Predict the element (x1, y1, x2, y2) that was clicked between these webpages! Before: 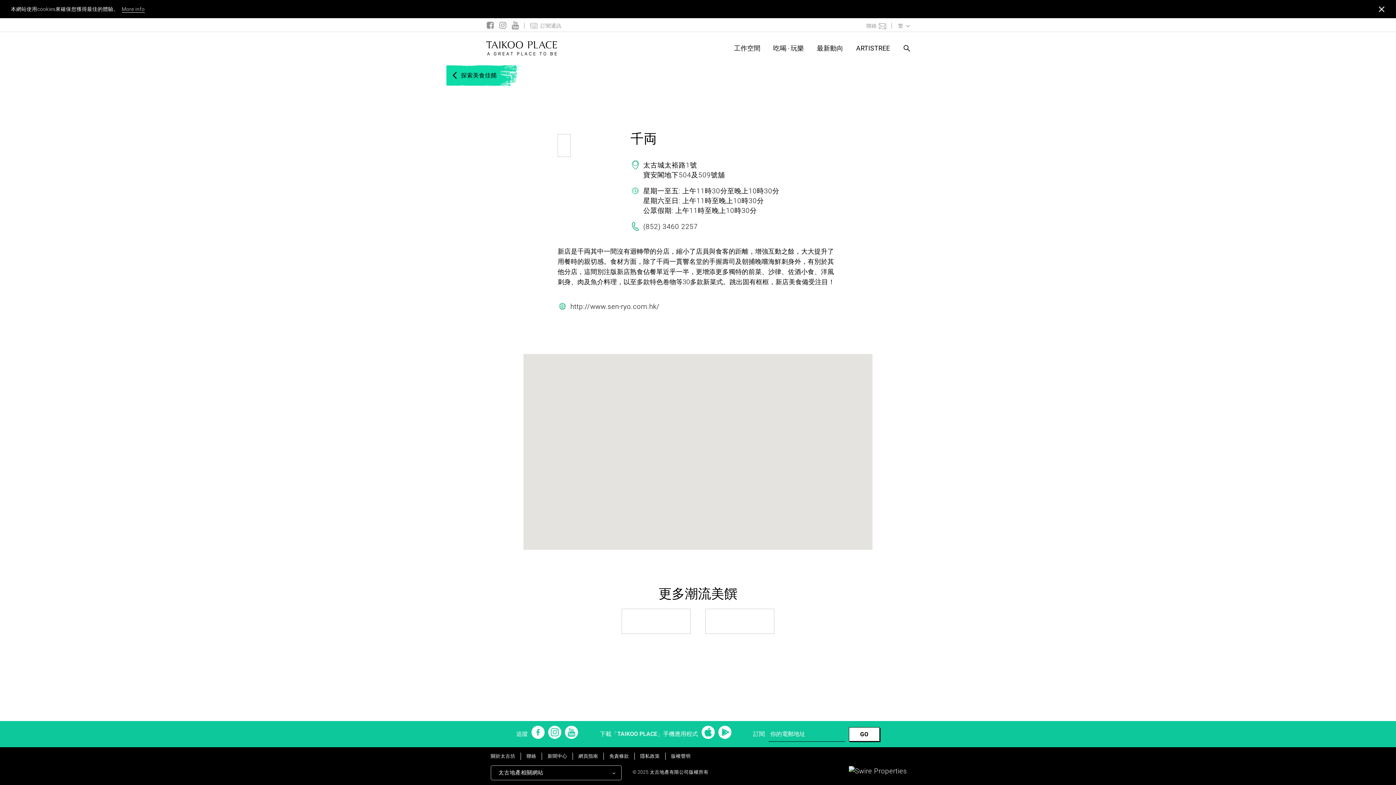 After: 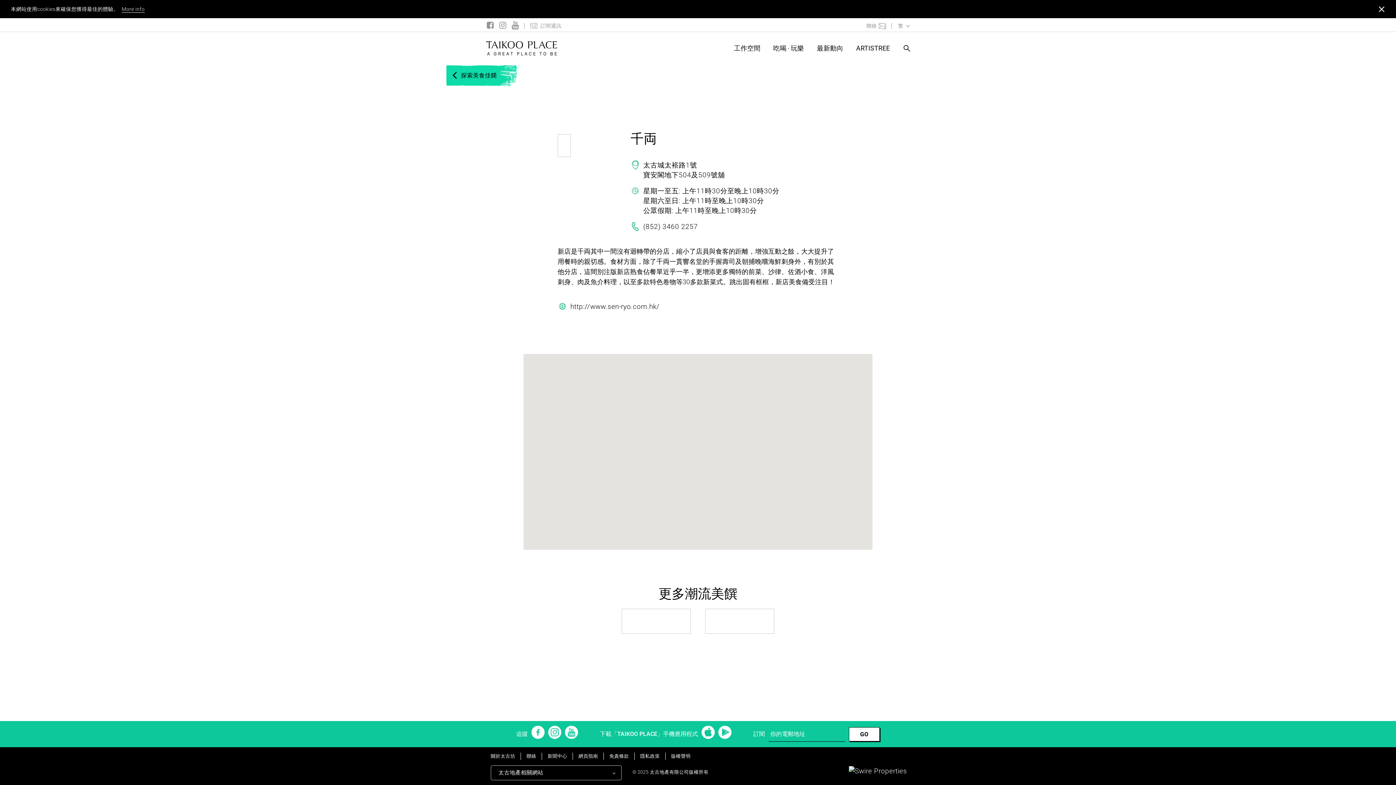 Action: bbox: (634, 753, 665, 760) label: 隱私政策